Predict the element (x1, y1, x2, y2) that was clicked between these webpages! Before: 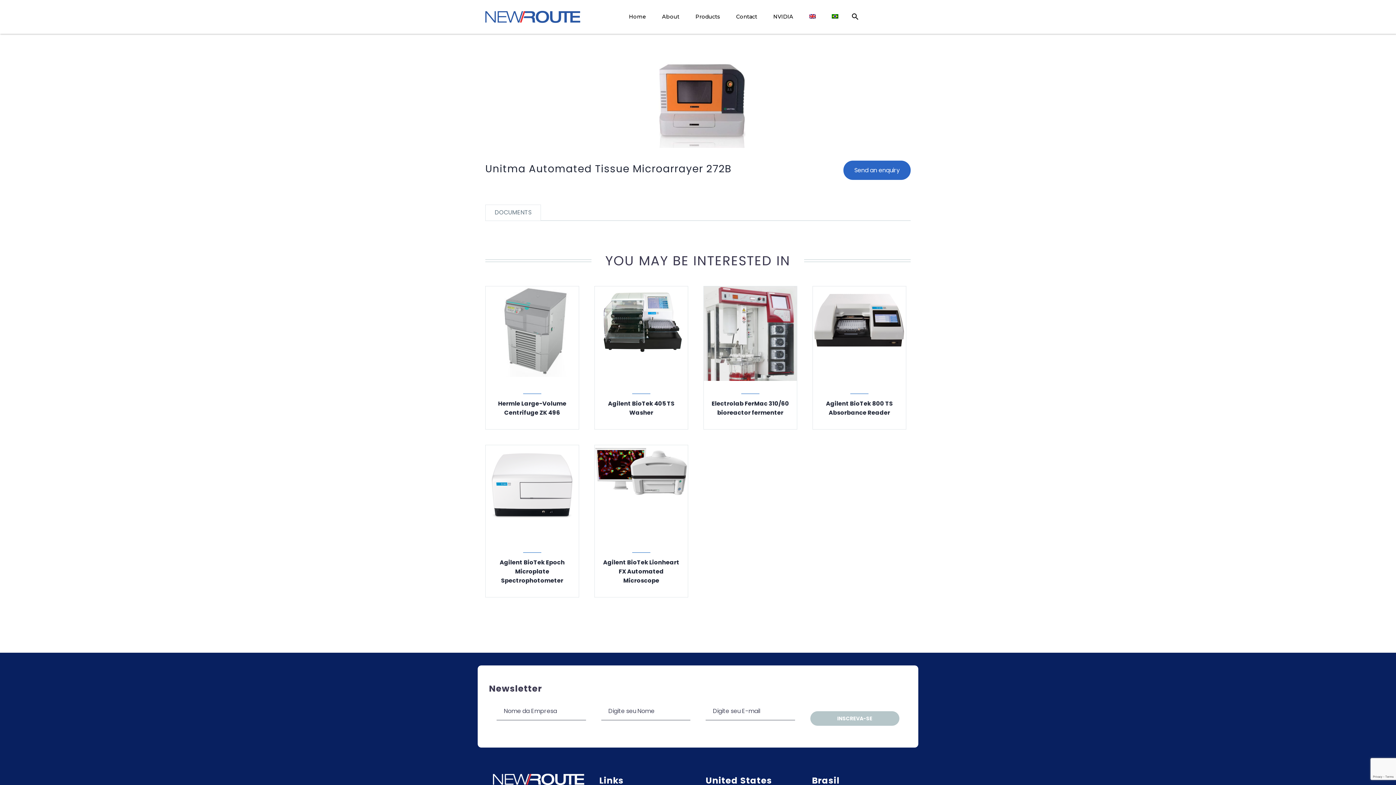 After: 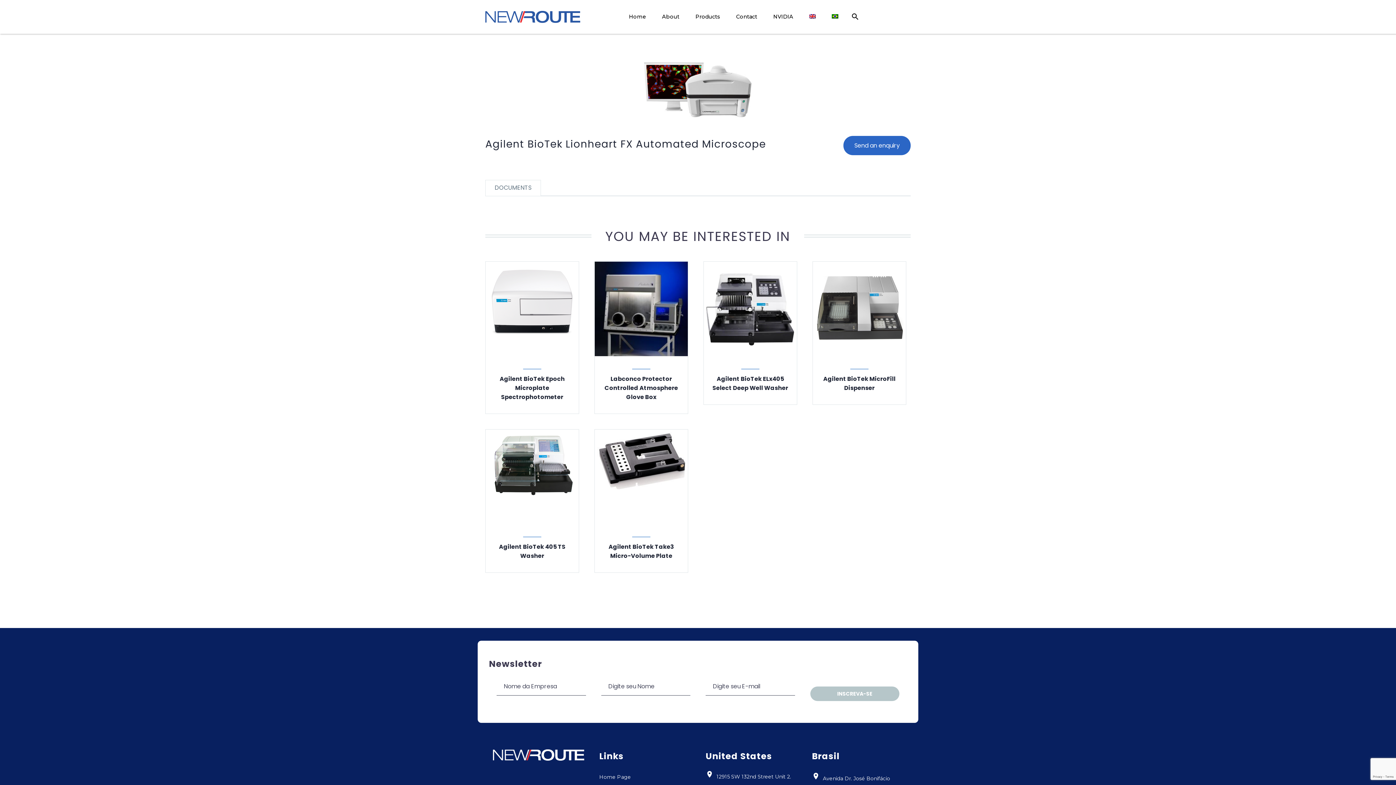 Action: bbox: (594, 445, 688, 540)